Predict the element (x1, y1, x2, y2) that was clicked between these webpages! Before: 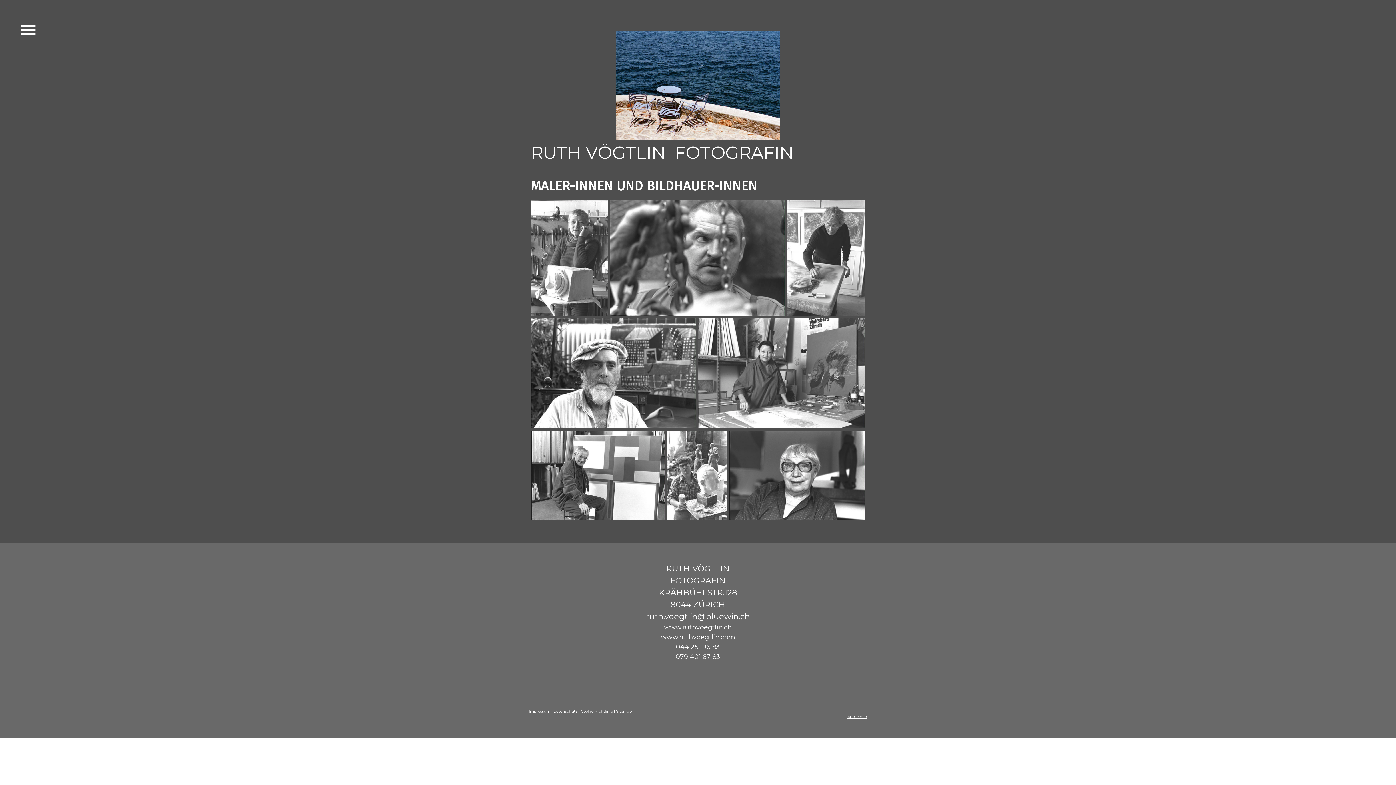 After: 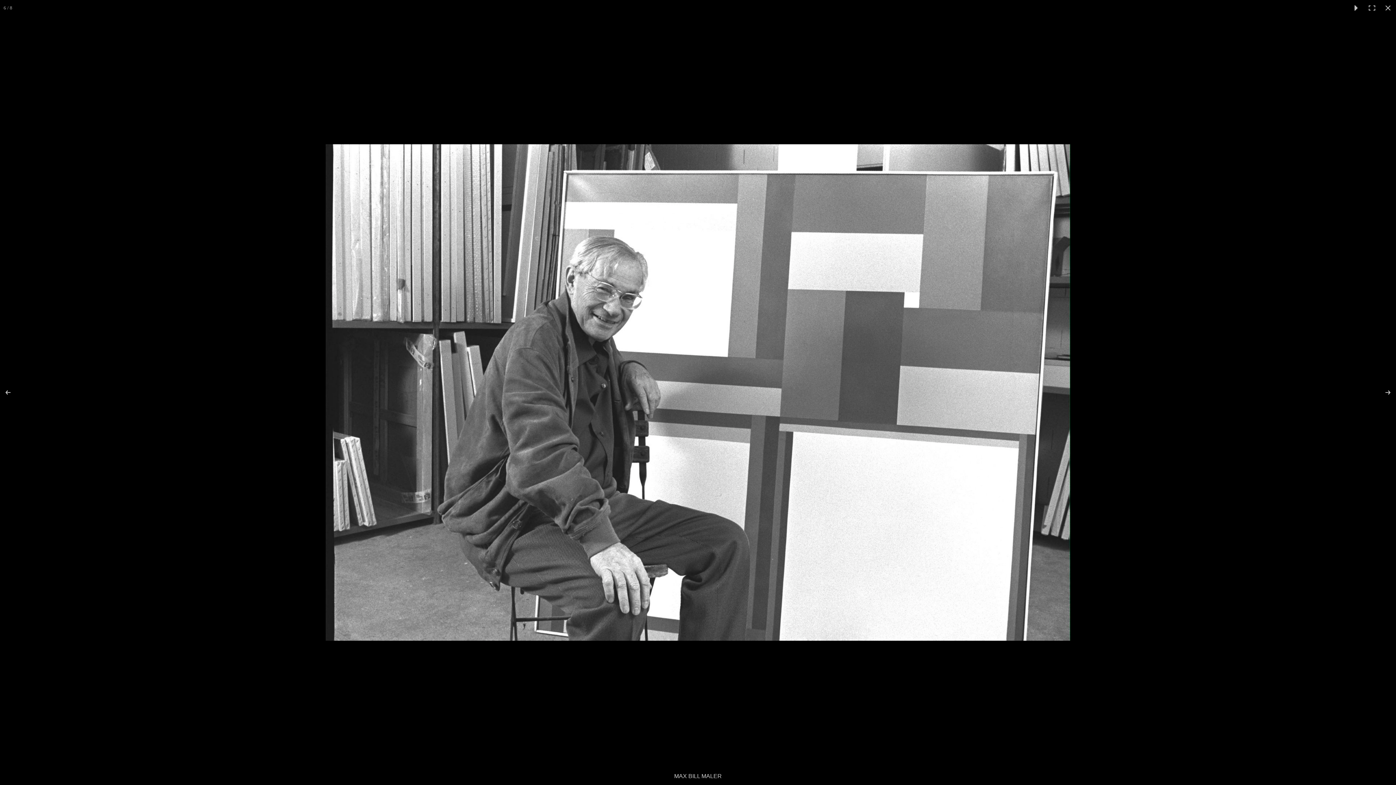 Action: bbox: (530, 430, 667, 520)